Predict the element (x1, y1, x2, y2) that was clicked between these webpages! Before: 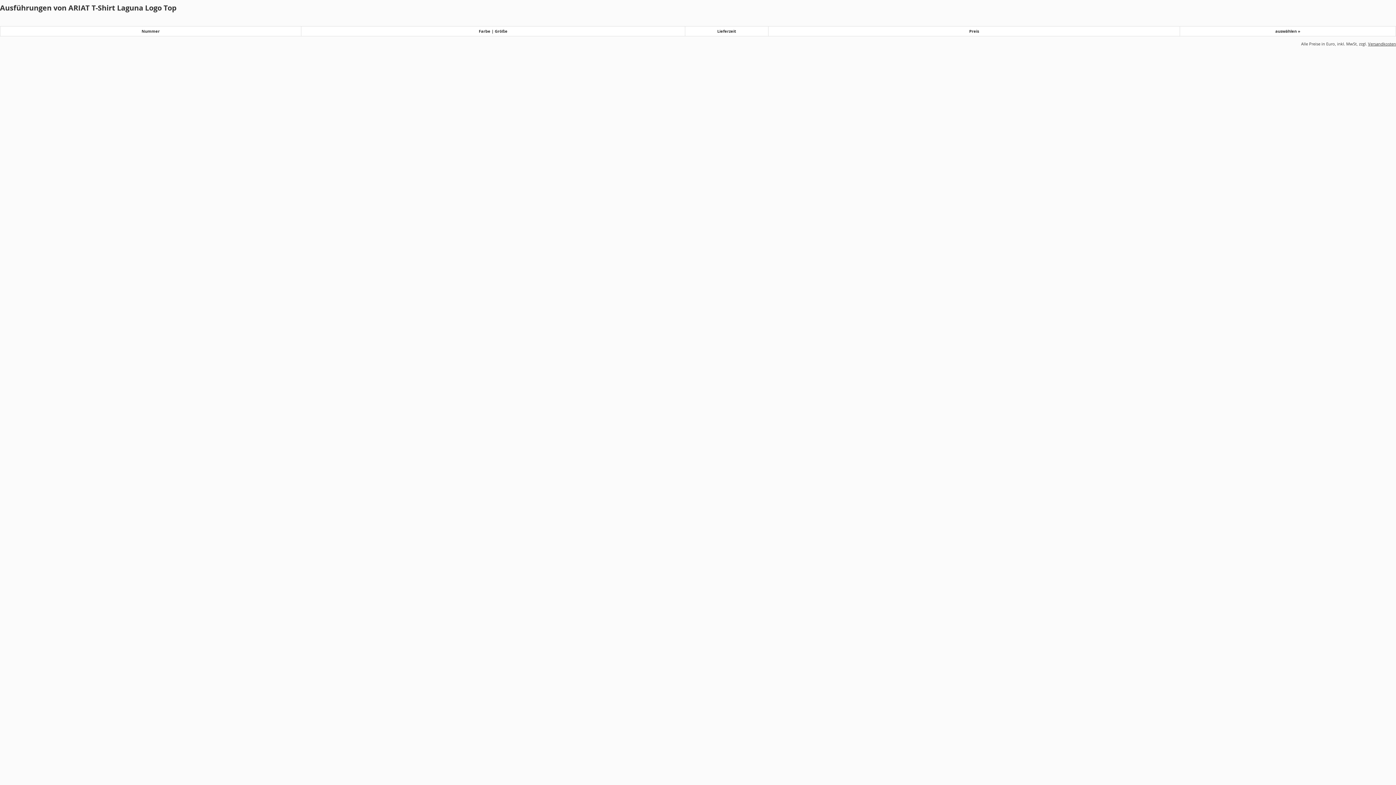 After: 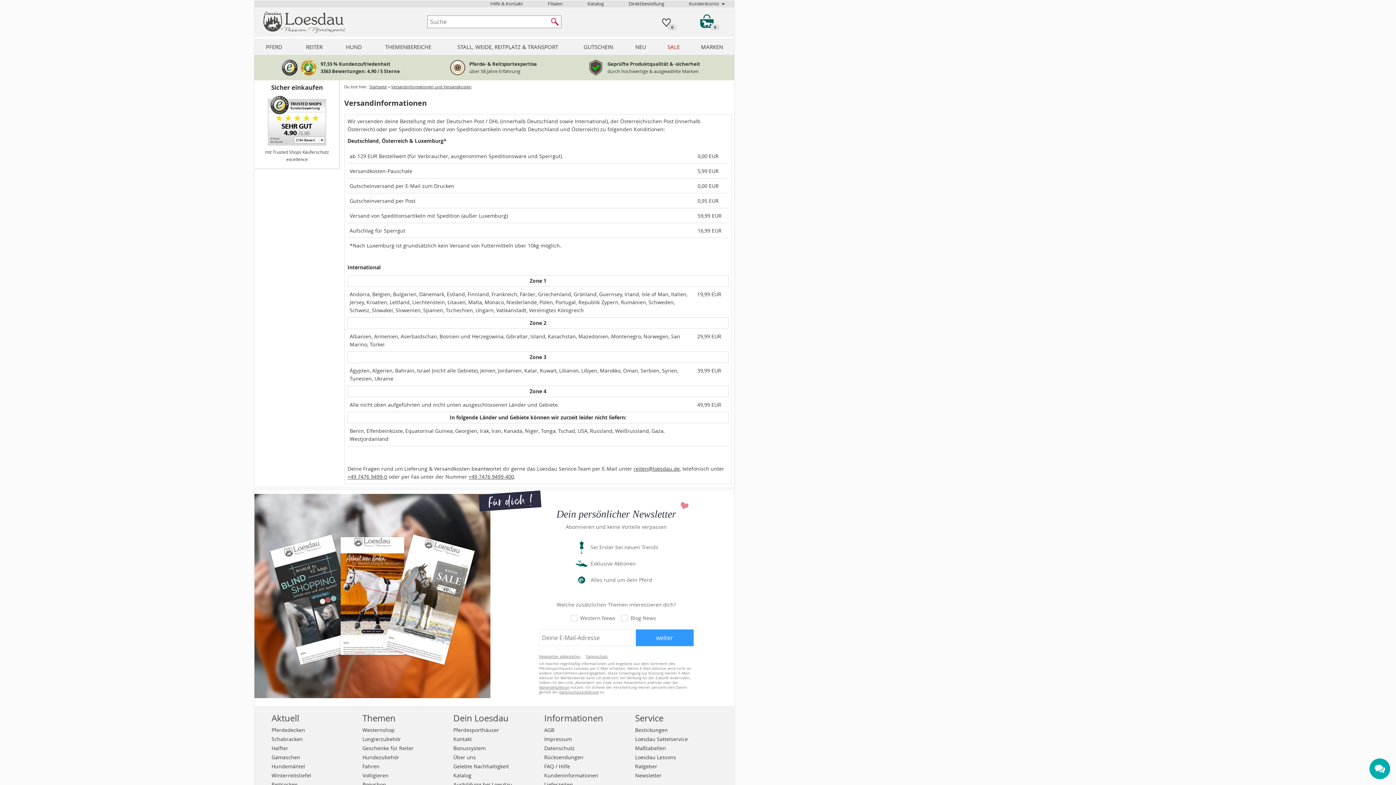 Action: label: Versandkosten bbox: (1368, 41, 1396, 46)